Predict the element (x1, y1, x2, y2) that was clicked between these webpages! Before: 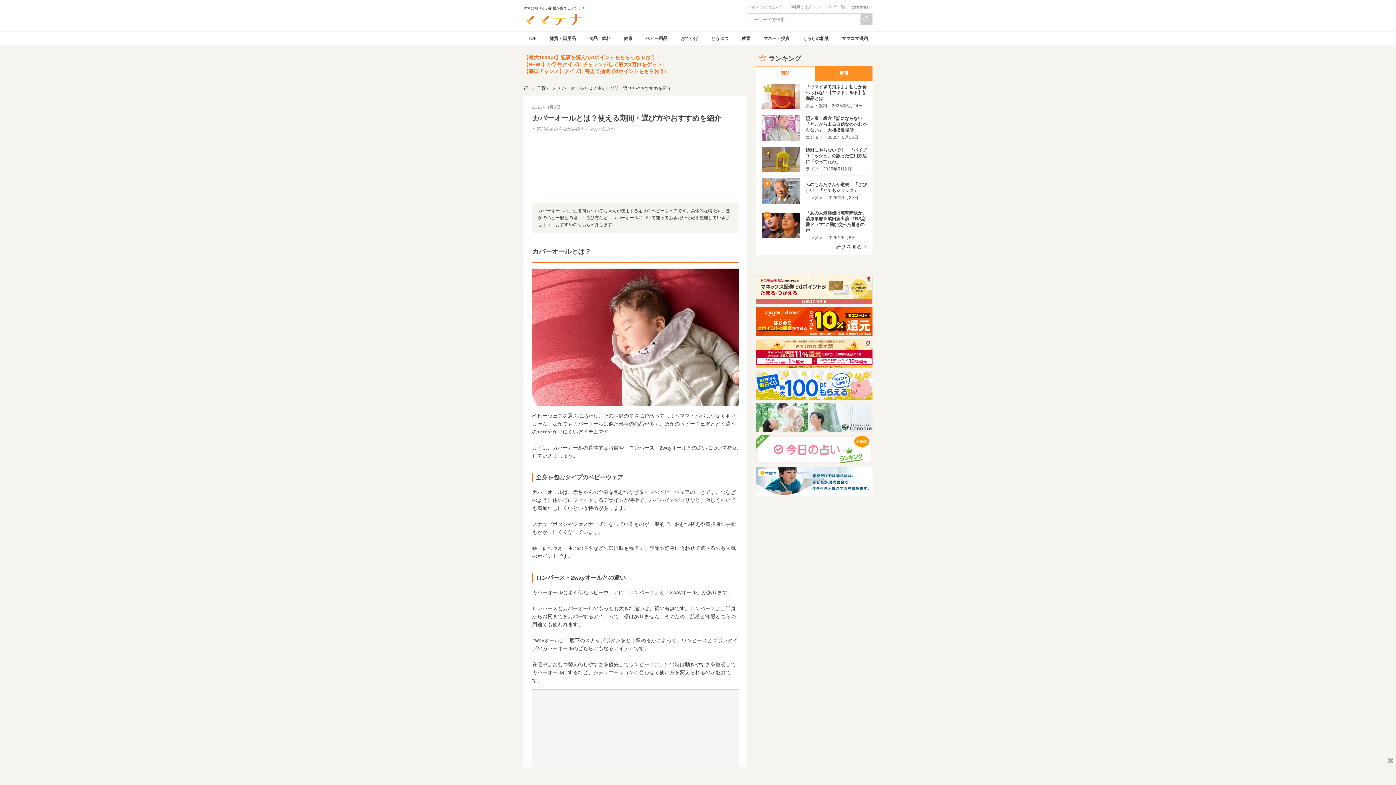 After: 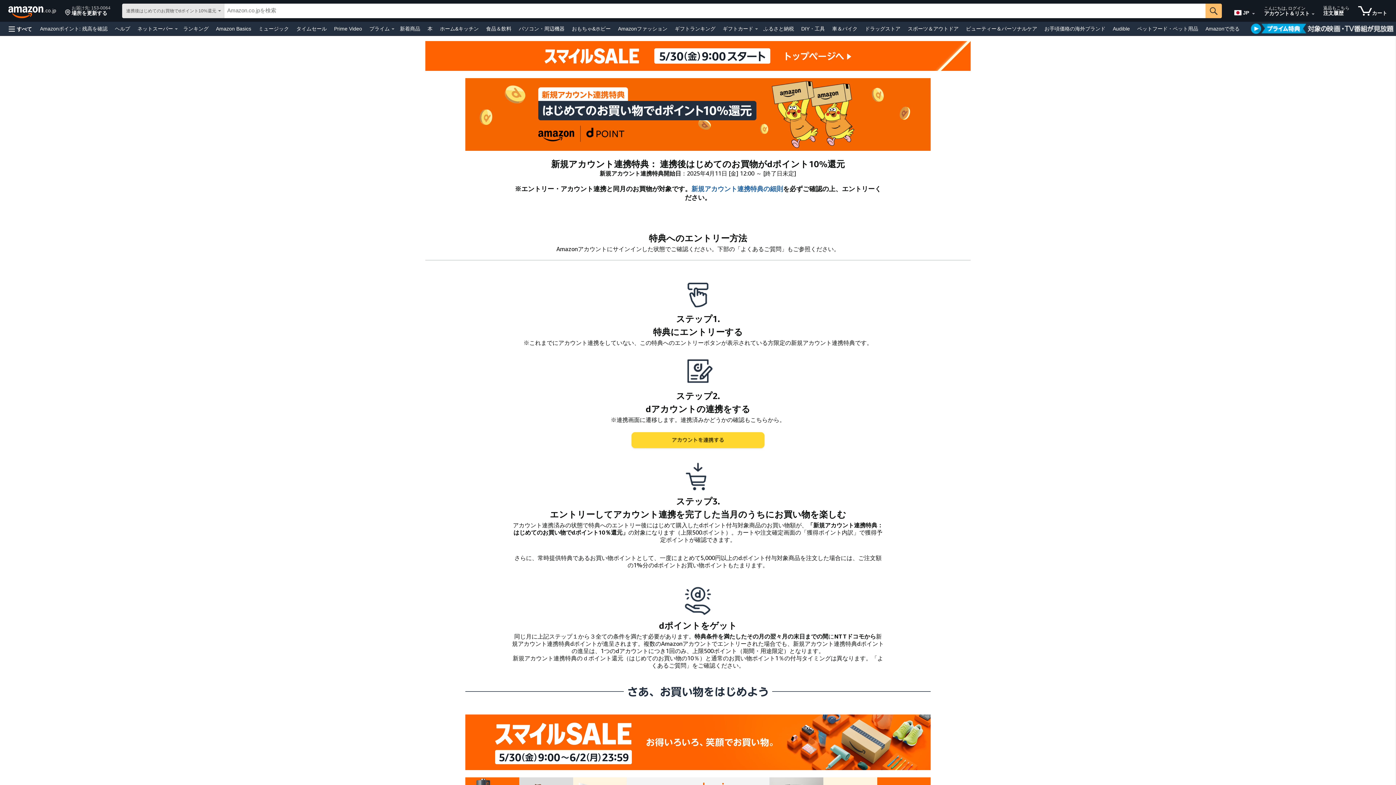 Action: bbox: (756, 307, 872, 336)